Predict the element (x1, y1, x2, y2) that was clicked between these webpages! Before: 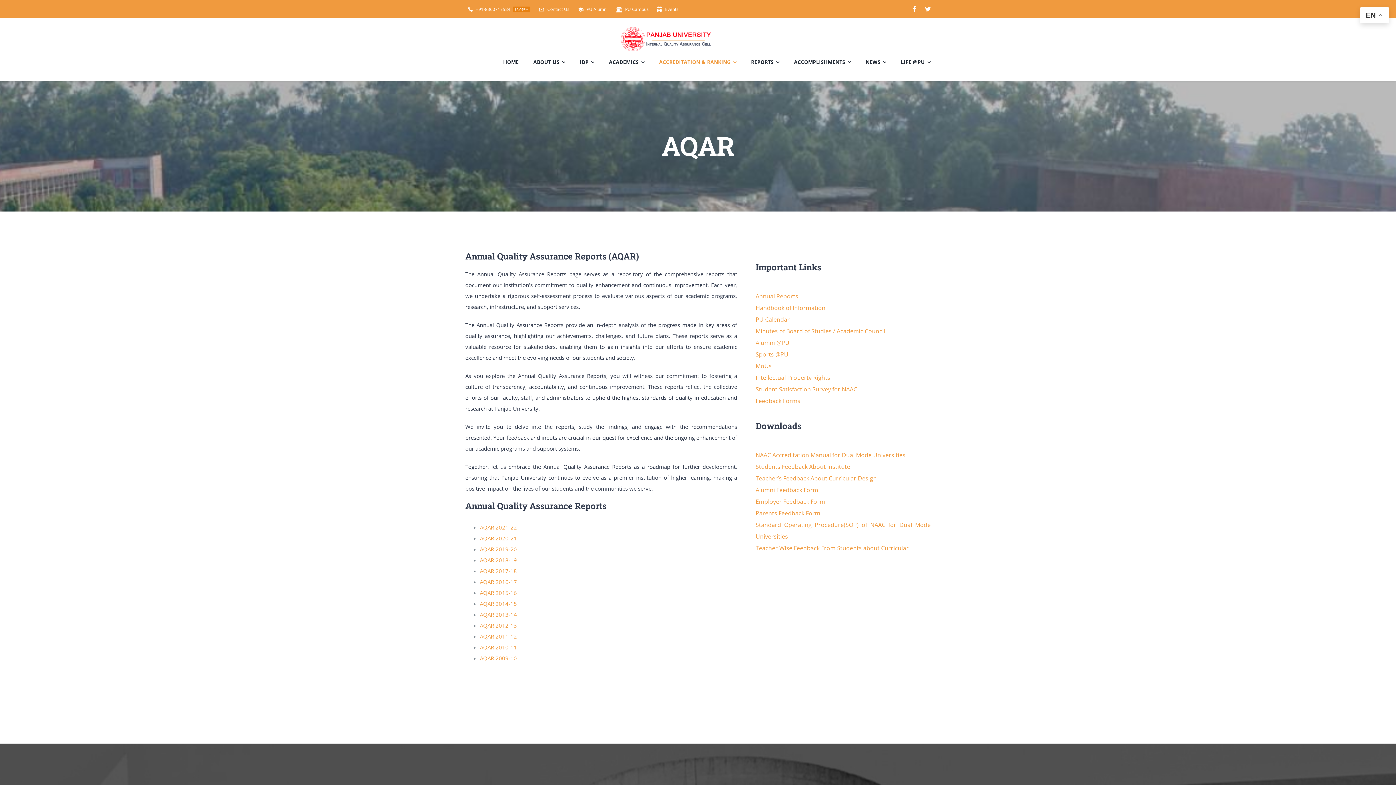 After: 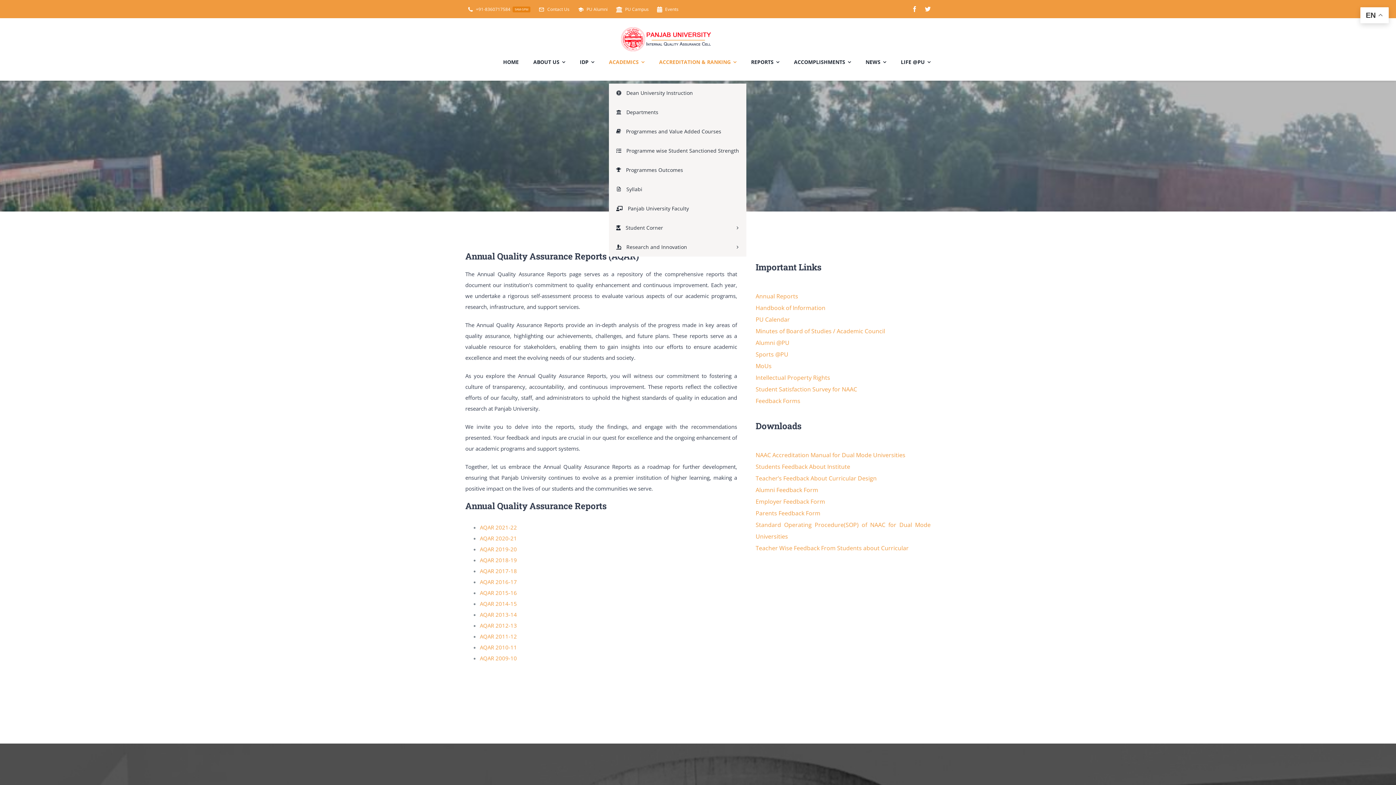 Action: bbox: (609, 51, 644, 71) label: ACADEMICS